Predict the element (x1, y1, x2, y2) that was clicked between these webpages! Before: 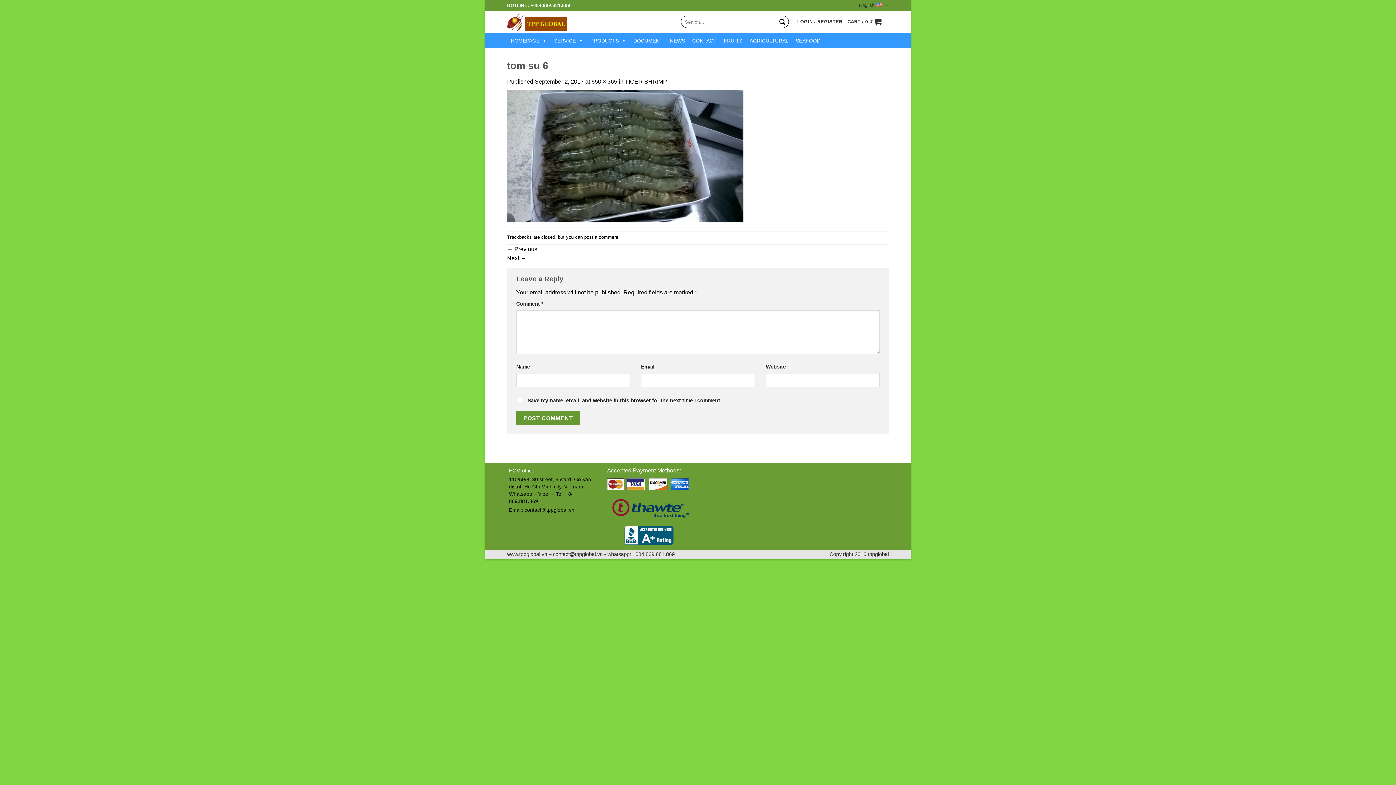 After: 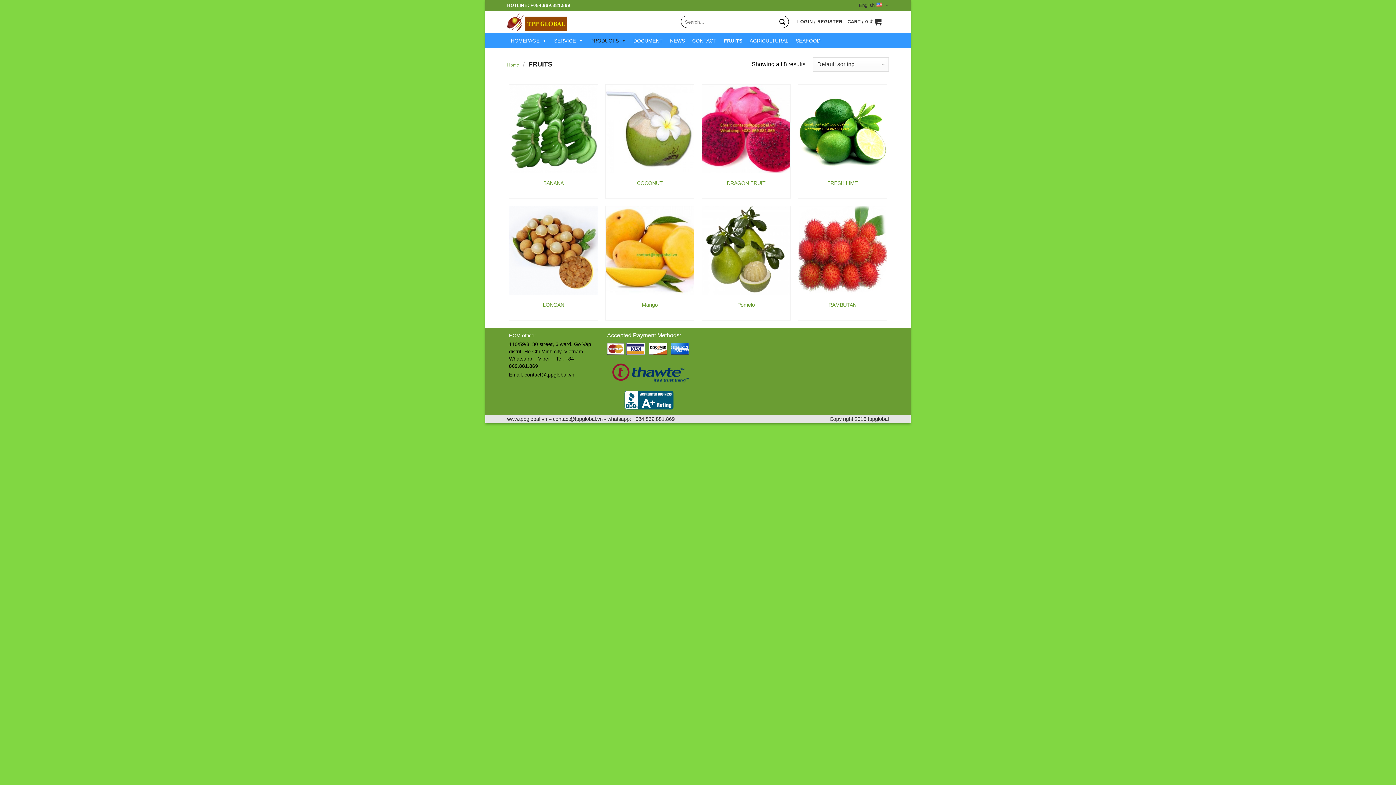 Action: label: FRUITS bbox: (720, 33, 746, 47)